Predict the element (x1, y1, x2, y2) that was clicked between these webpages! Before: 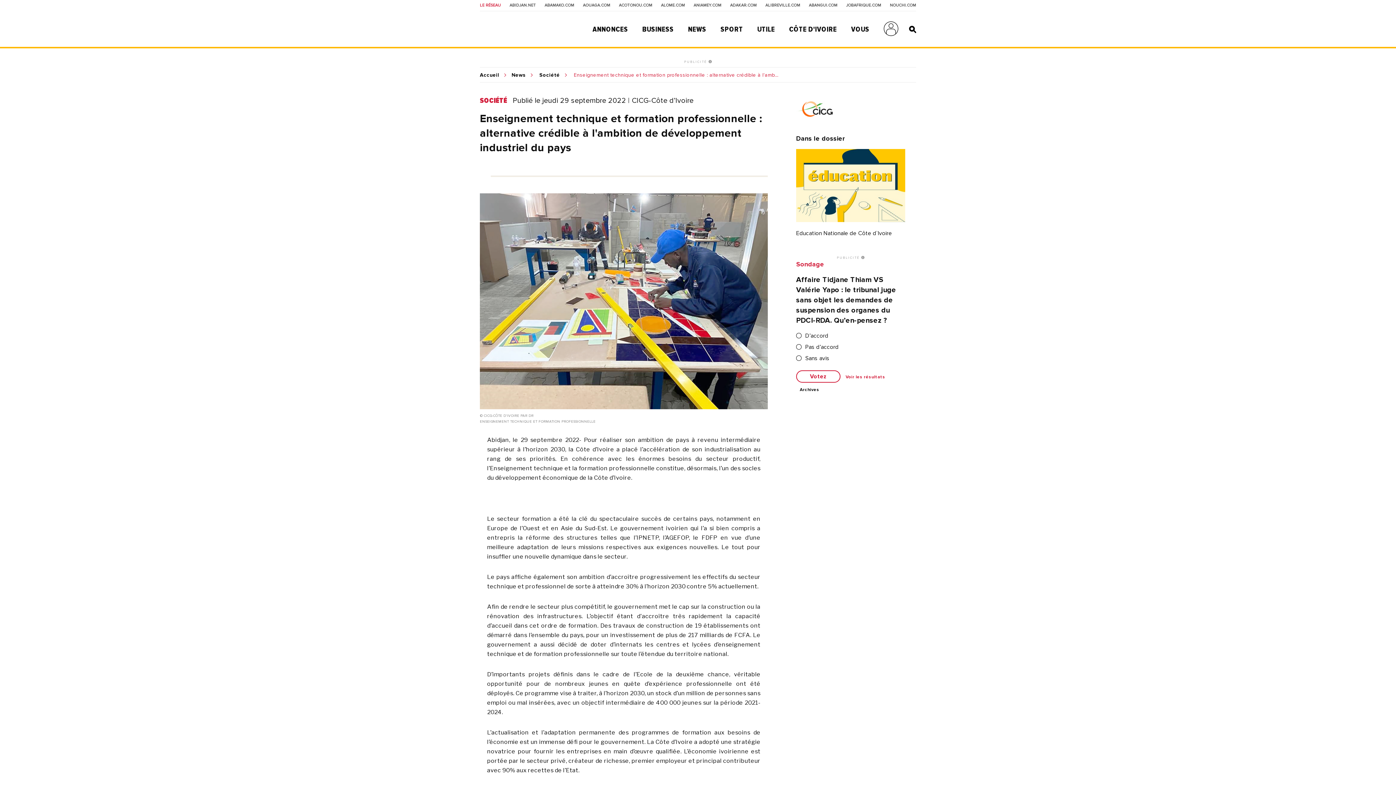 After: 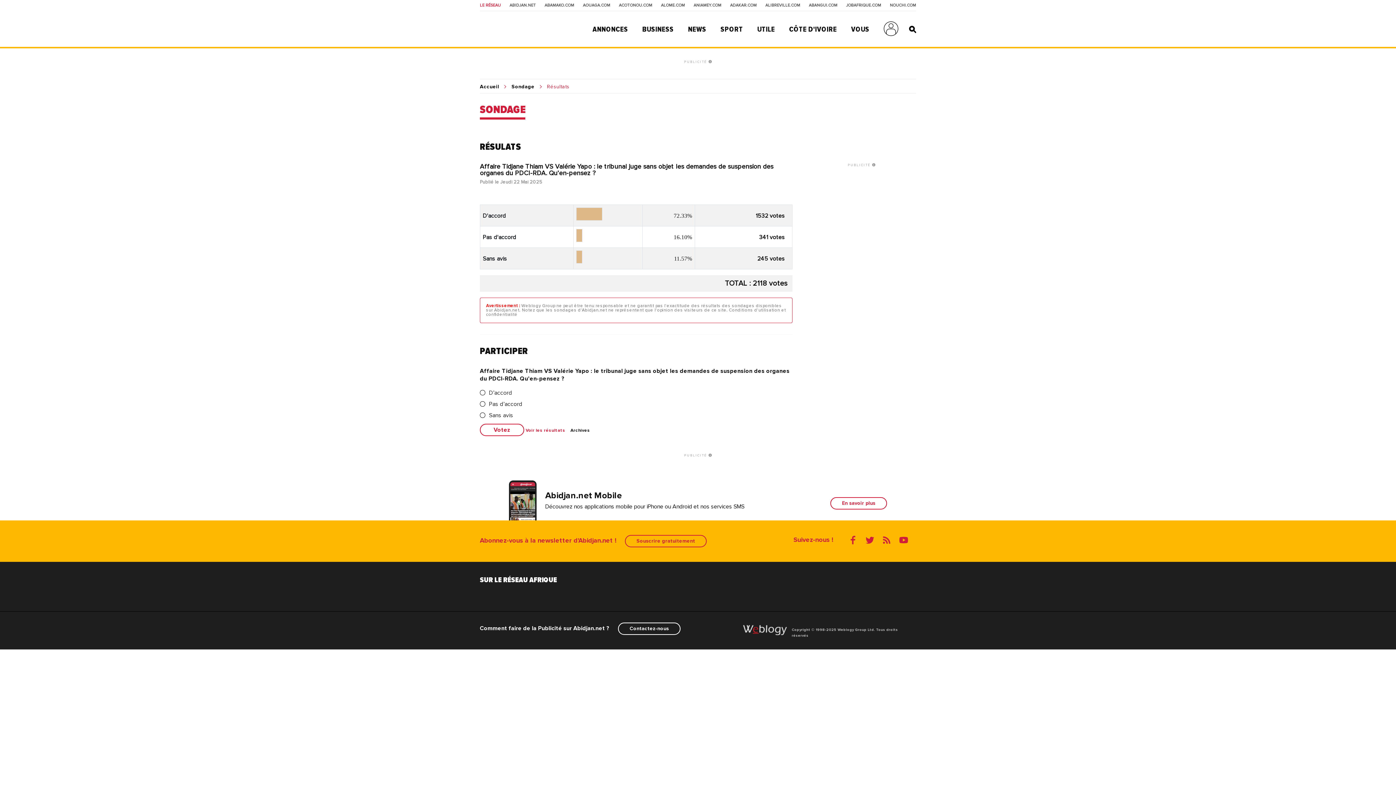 Action: label: Voir les résultats bbox: (845, 375, 885, 379)